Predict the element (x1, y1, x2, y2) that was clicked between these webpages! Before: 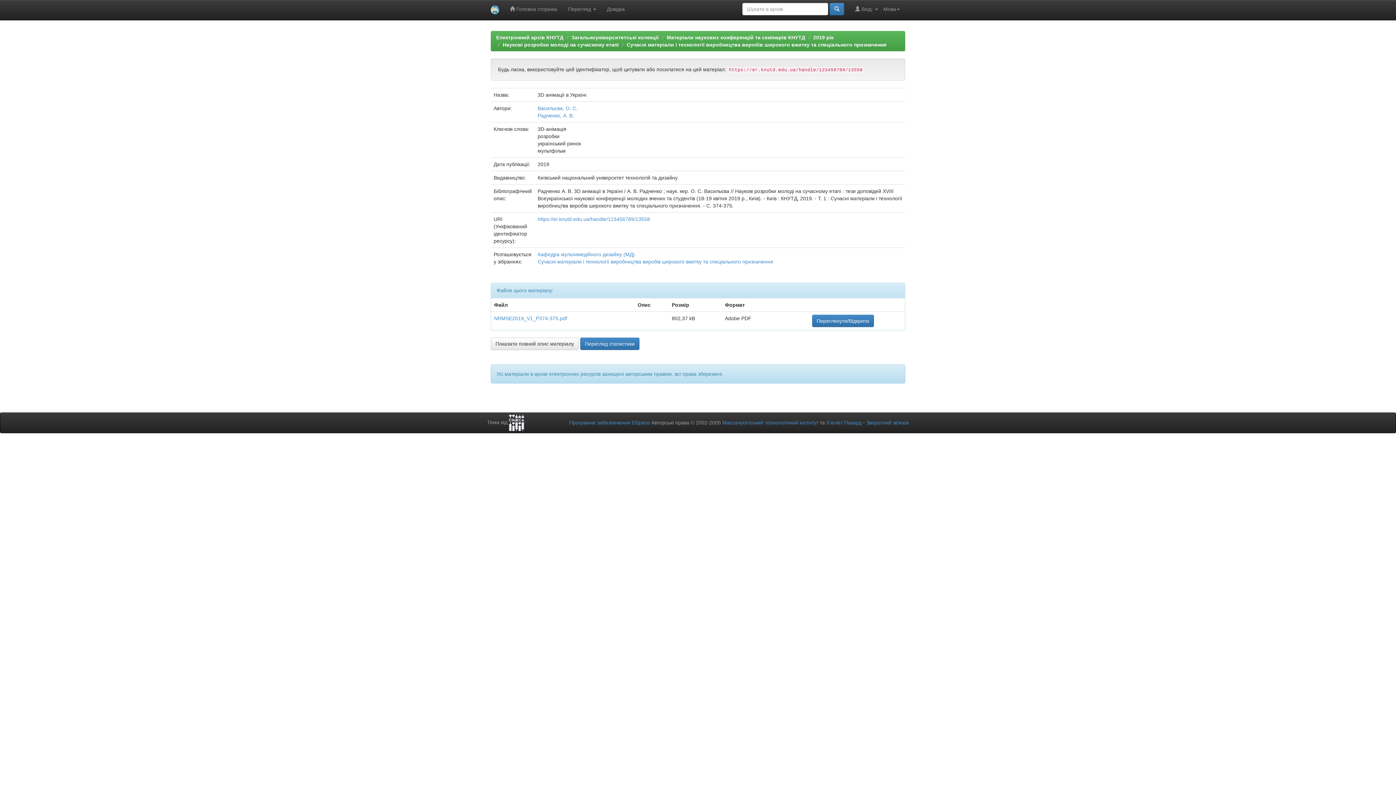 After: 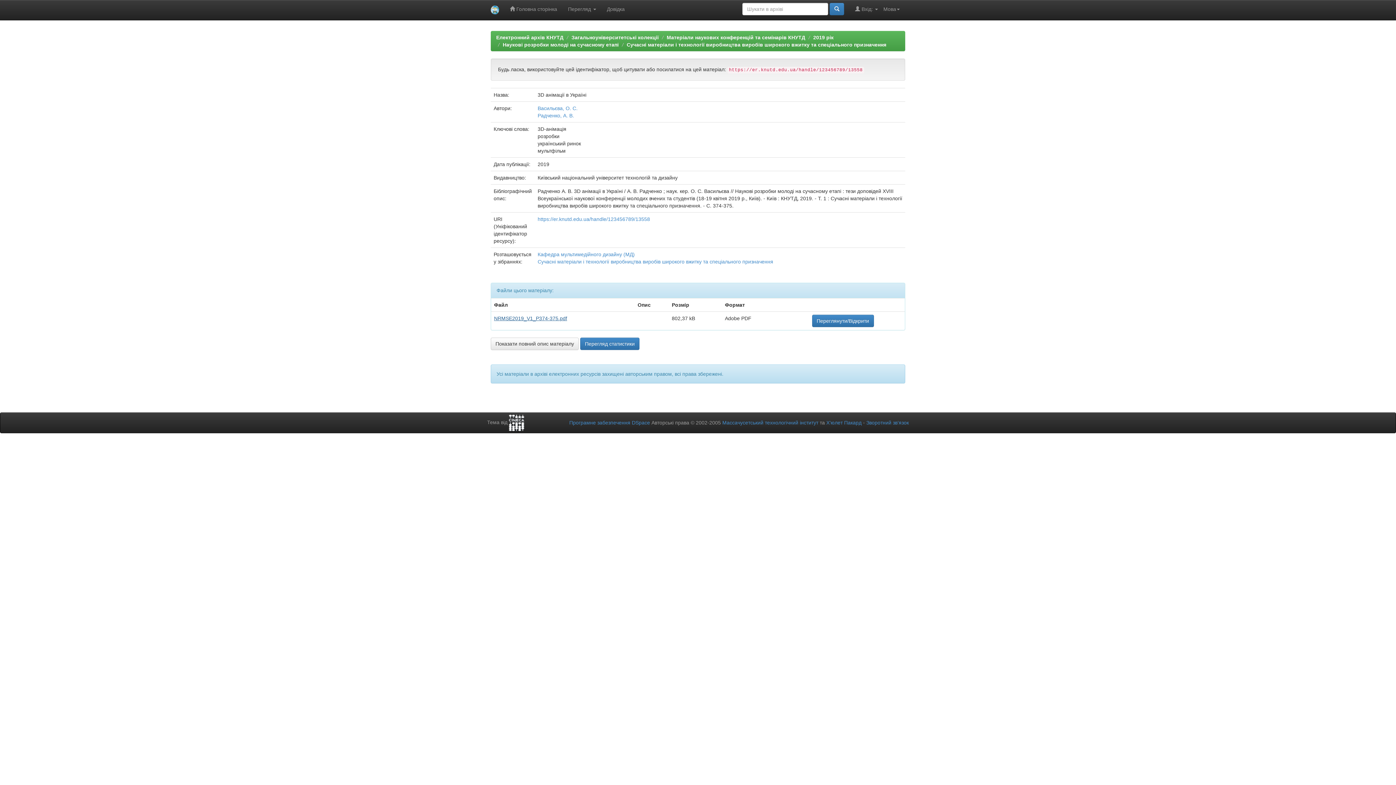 Action: label: NRMSE2019_V1_P374-375.pdf bbox: (494, 315, 567, 321)